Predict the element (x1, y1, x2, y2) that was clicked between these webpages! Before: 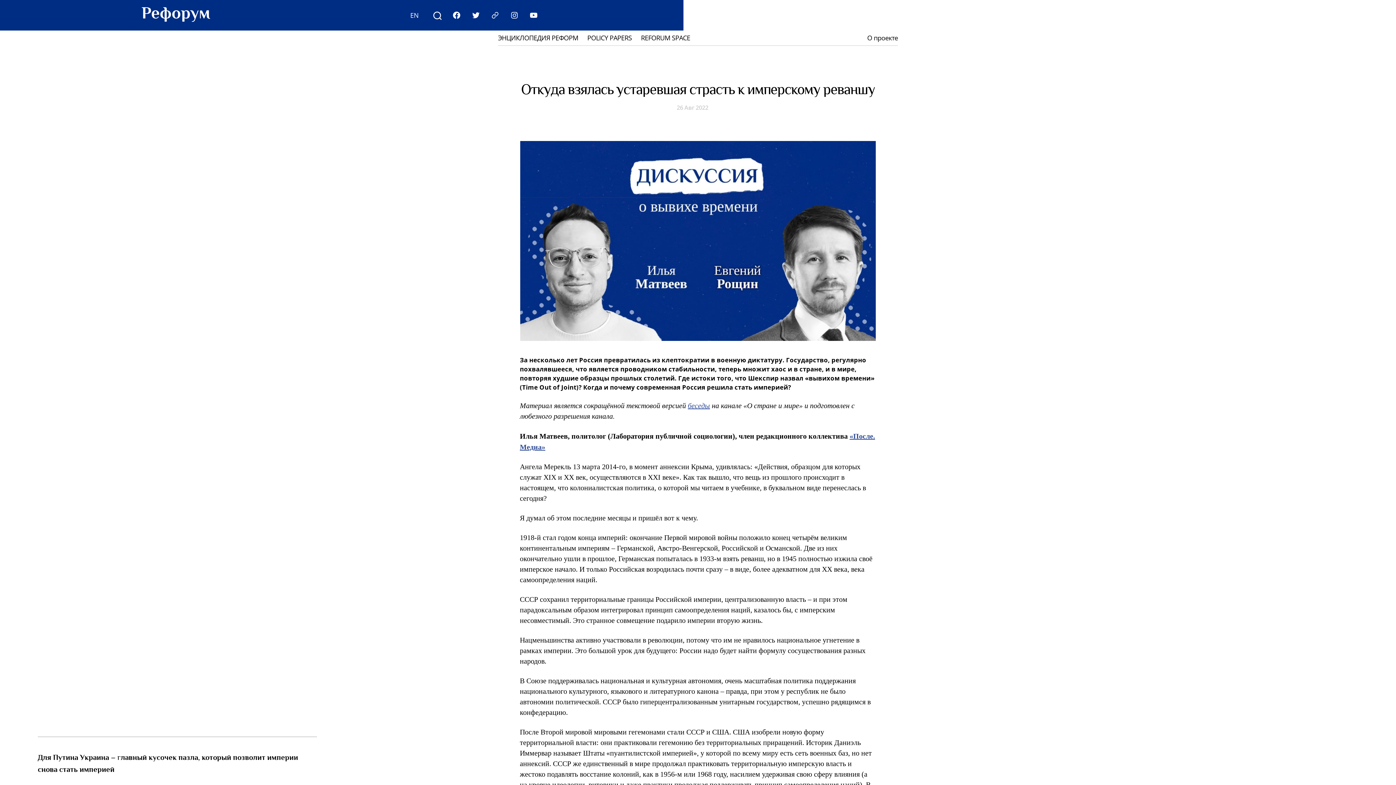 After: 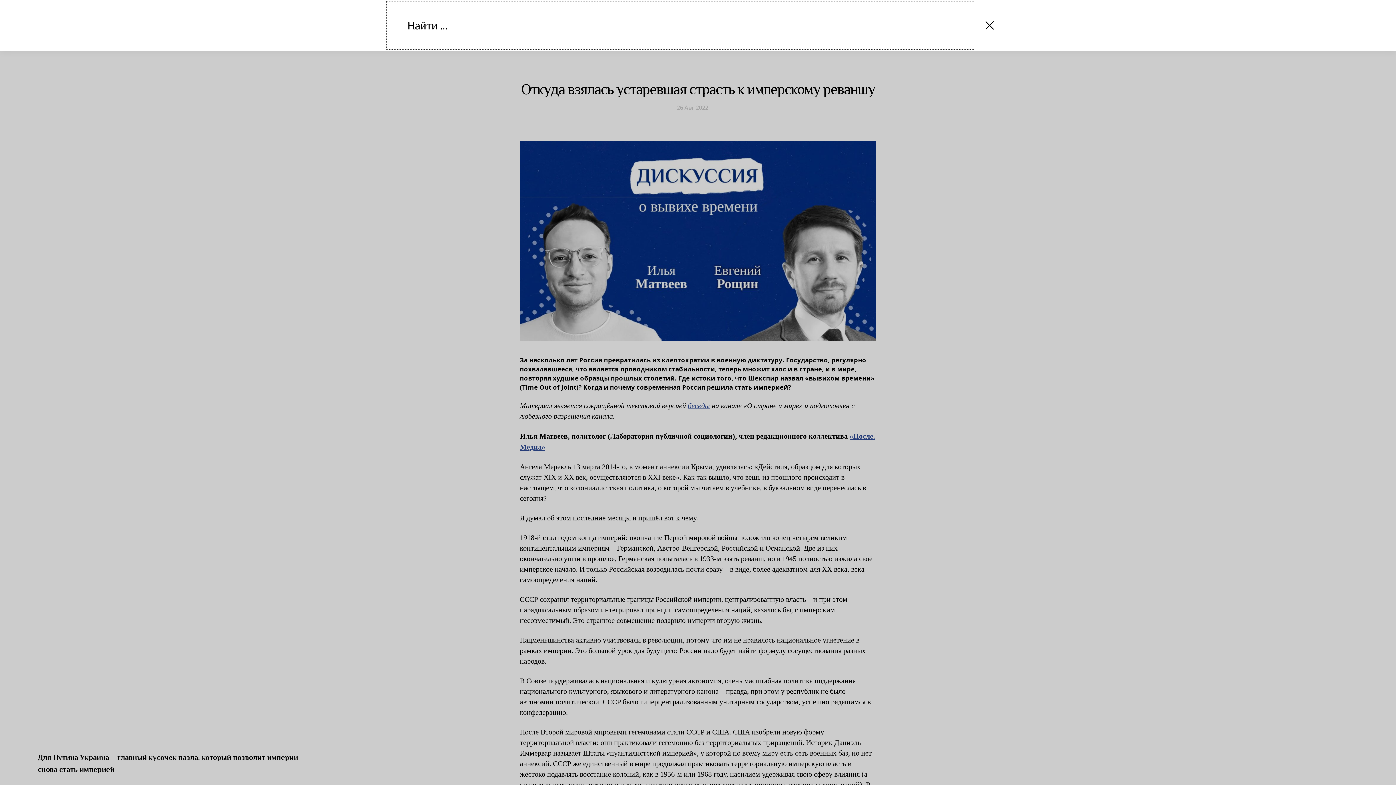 Action: bbox: (418, 7, 456, 23)